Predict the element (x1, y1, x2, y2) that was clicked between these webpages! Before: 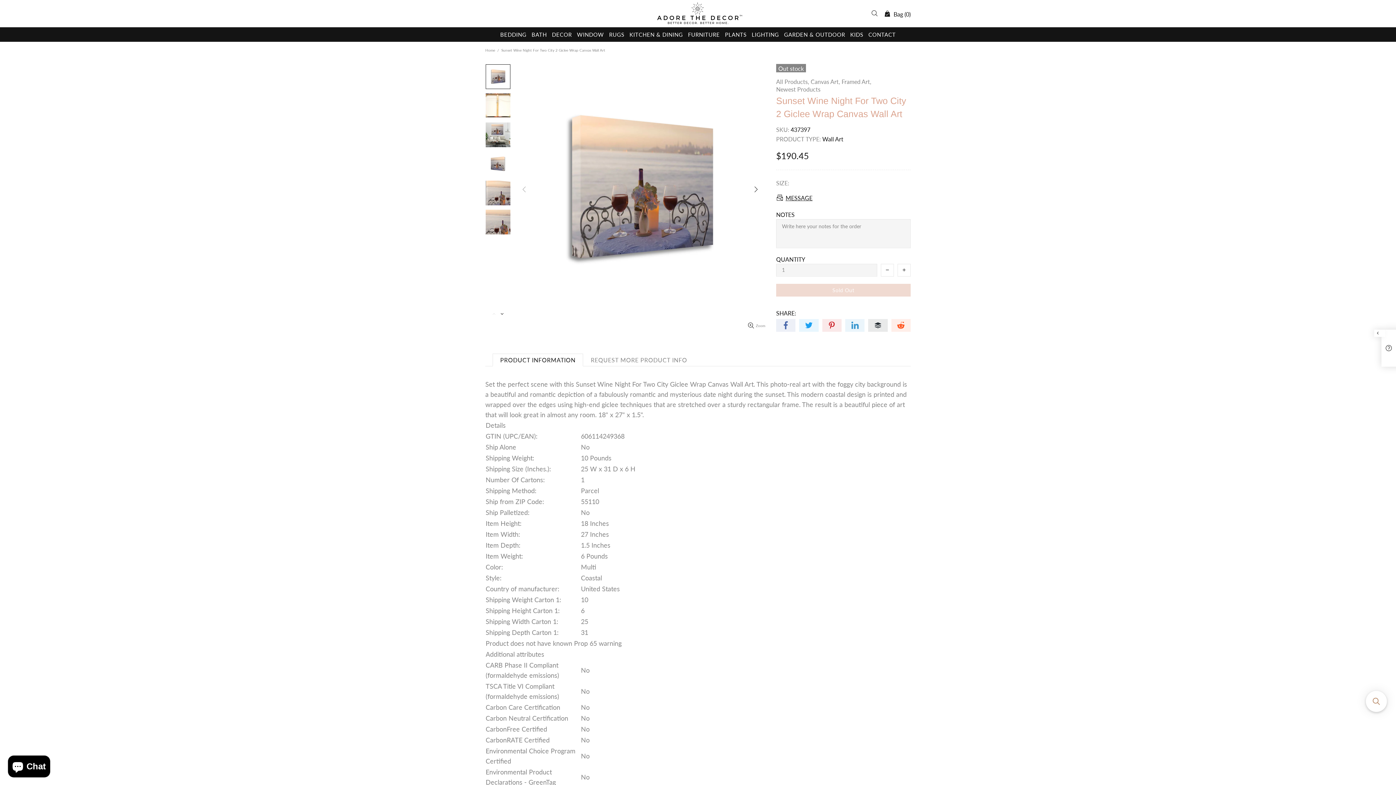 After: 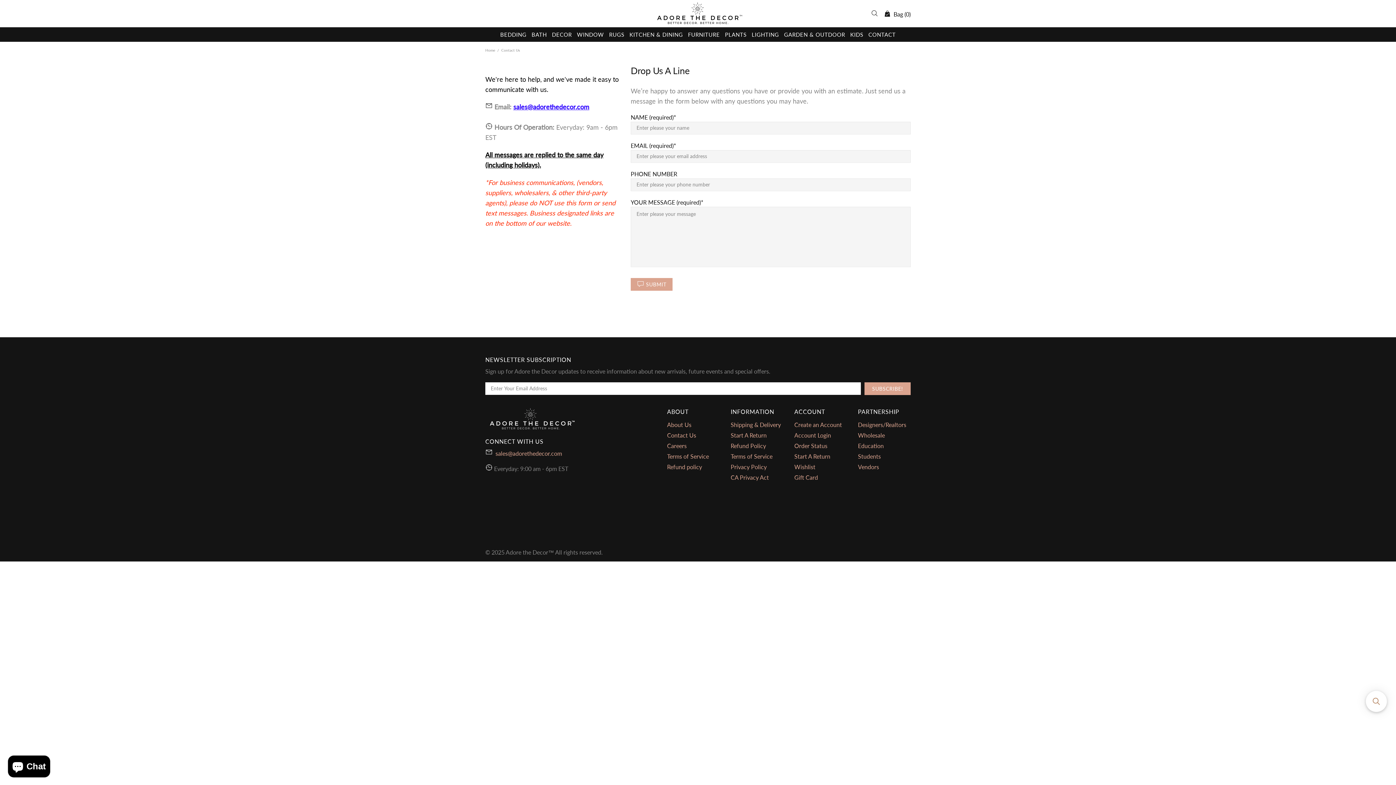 Action: label: CONTACT bbox: (866, 27, 898, 41)